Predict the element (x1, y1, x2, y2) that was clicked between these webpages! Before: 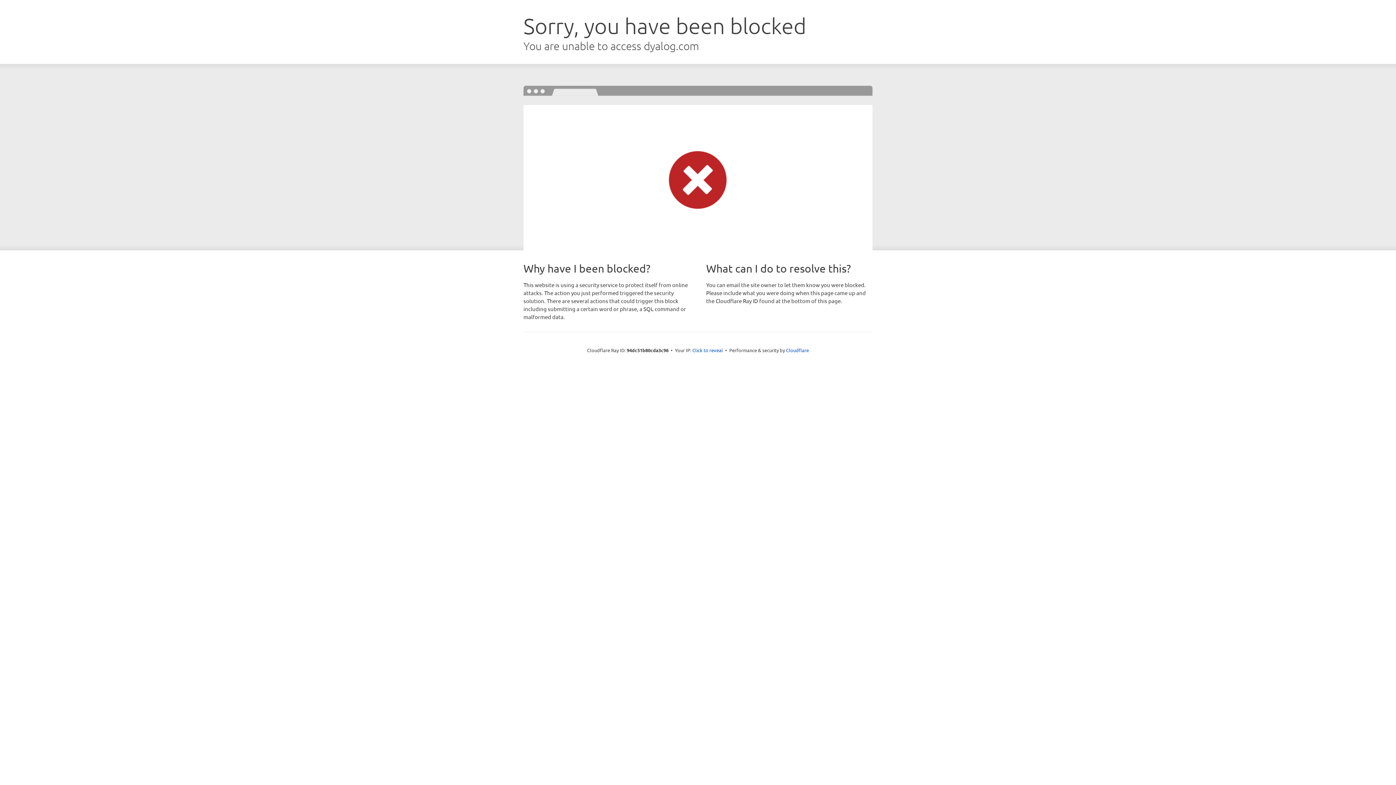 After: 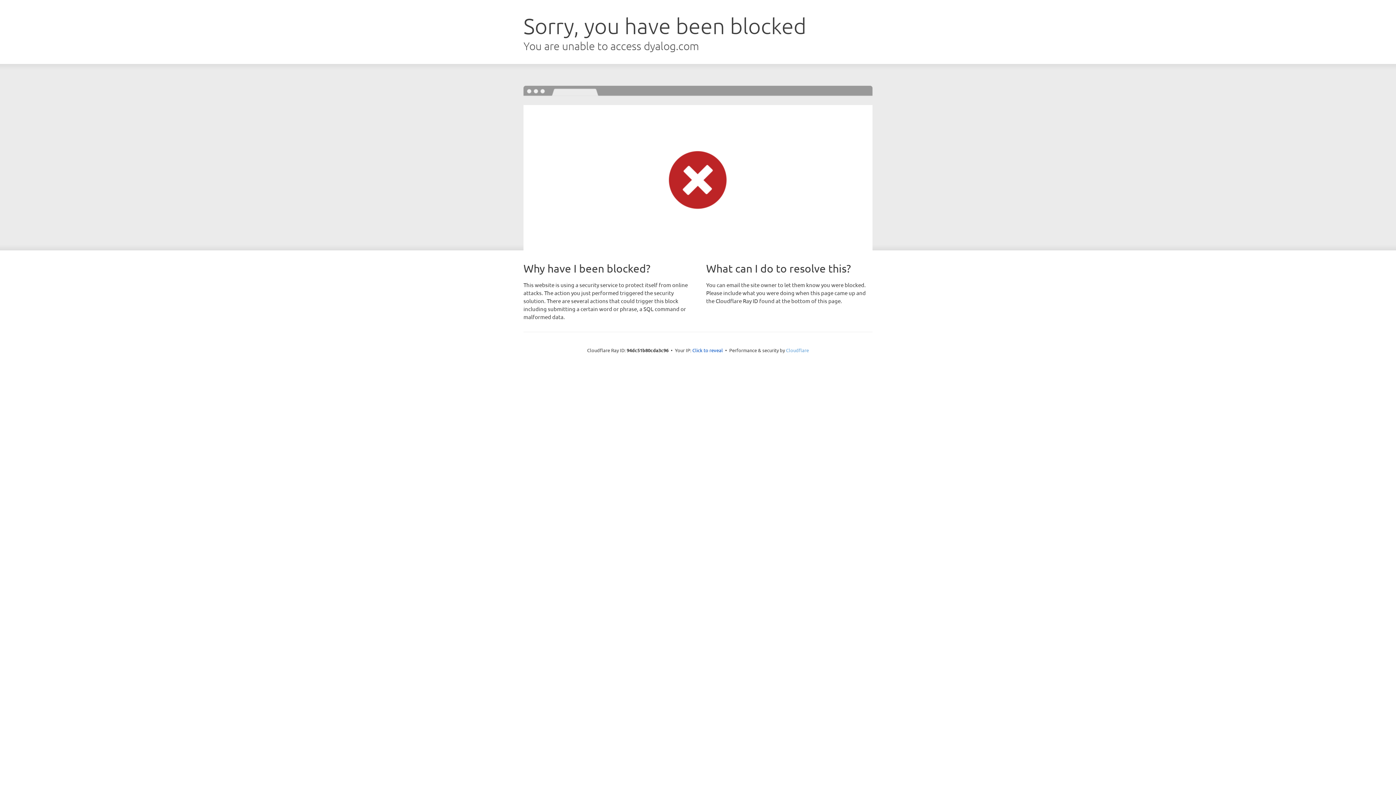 Action: bbox: (786, 347, 809, 353) label: Cloudflare